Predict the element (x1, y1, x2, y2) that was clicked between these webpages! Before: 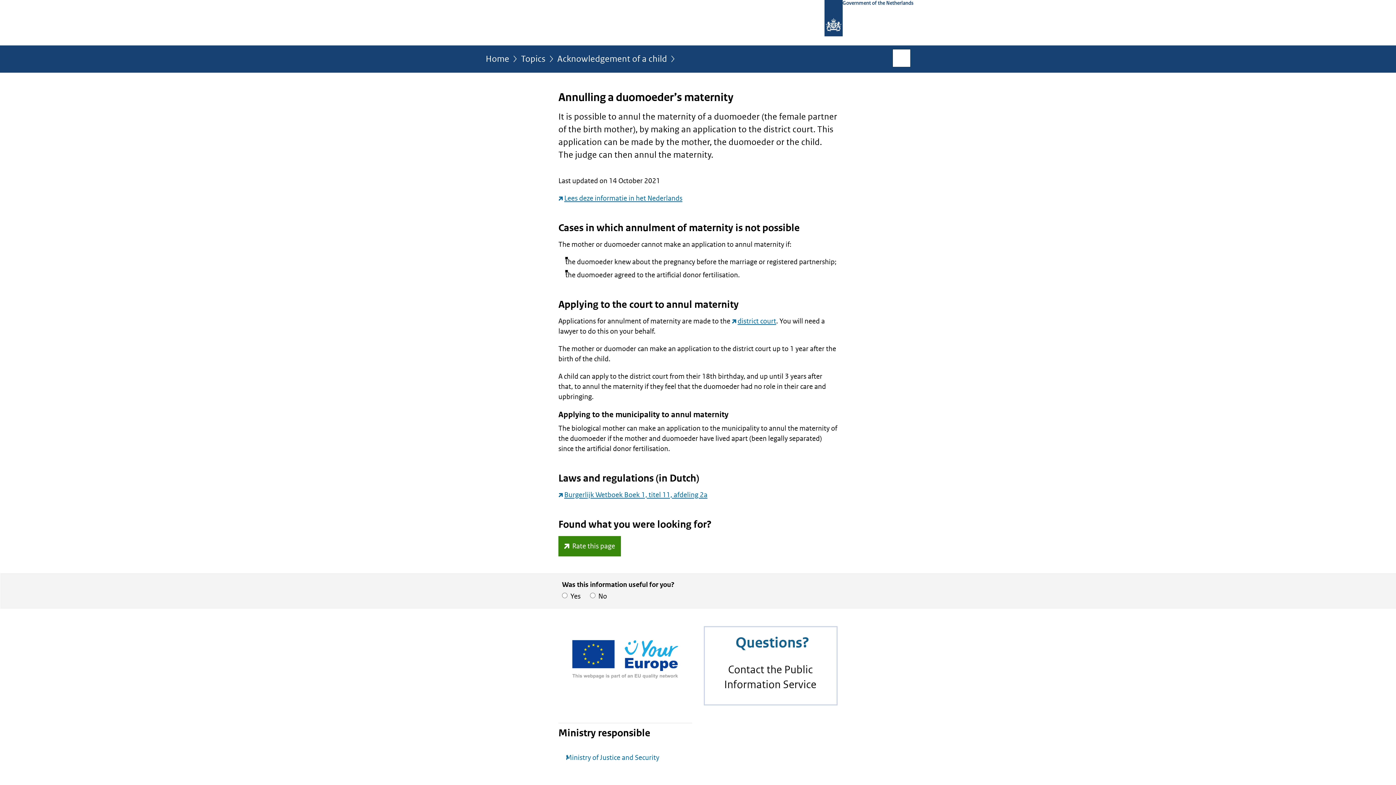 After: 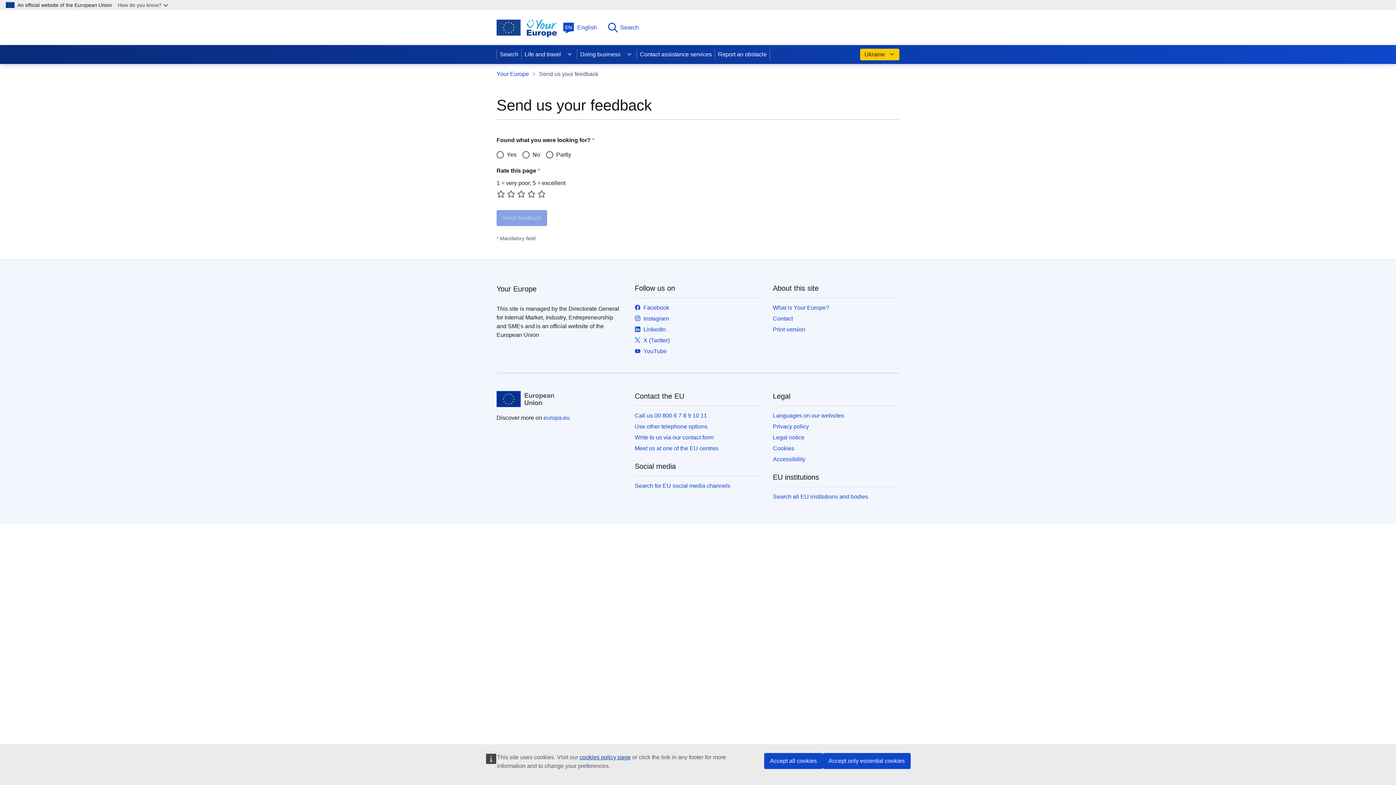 Action: bbox: (558, 536, 621, 556) label: Rate this page (opens external website)